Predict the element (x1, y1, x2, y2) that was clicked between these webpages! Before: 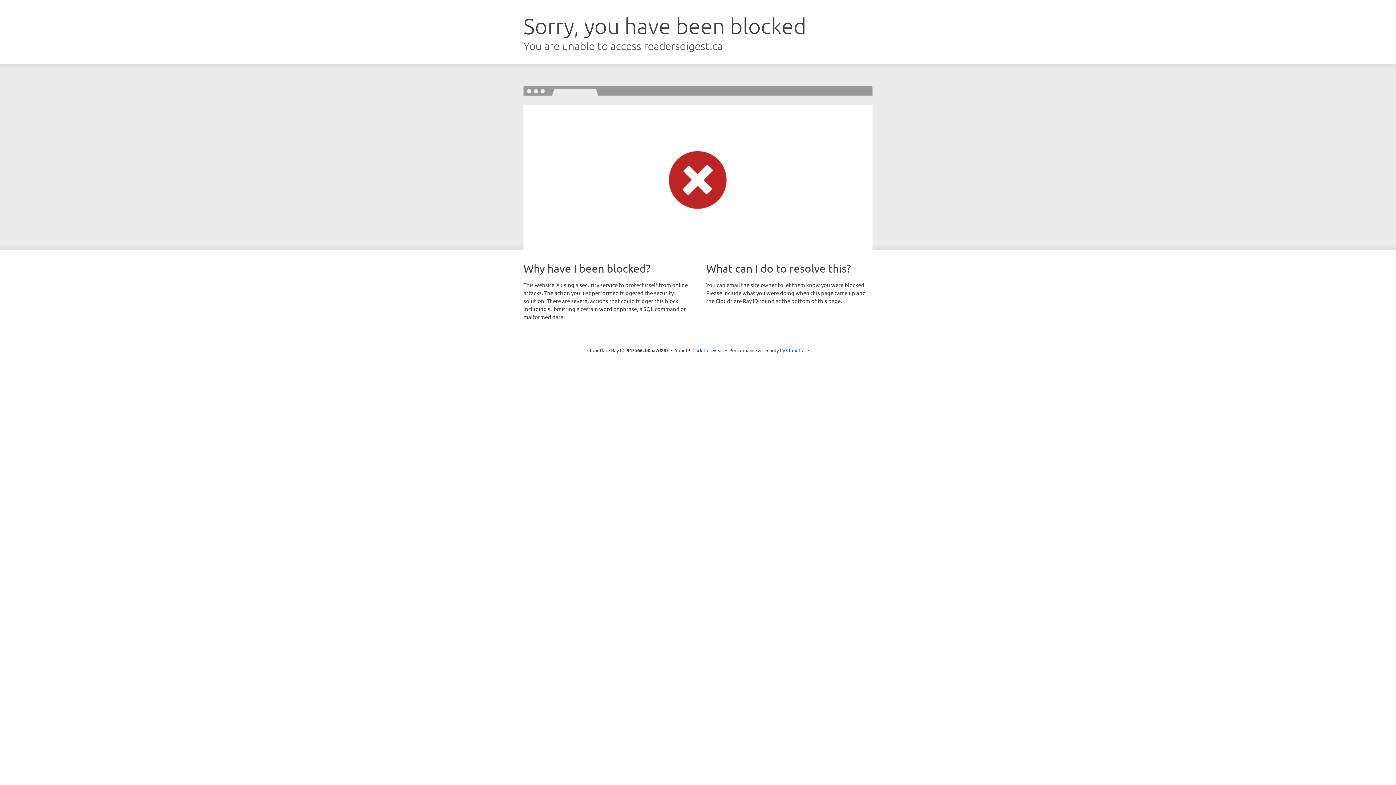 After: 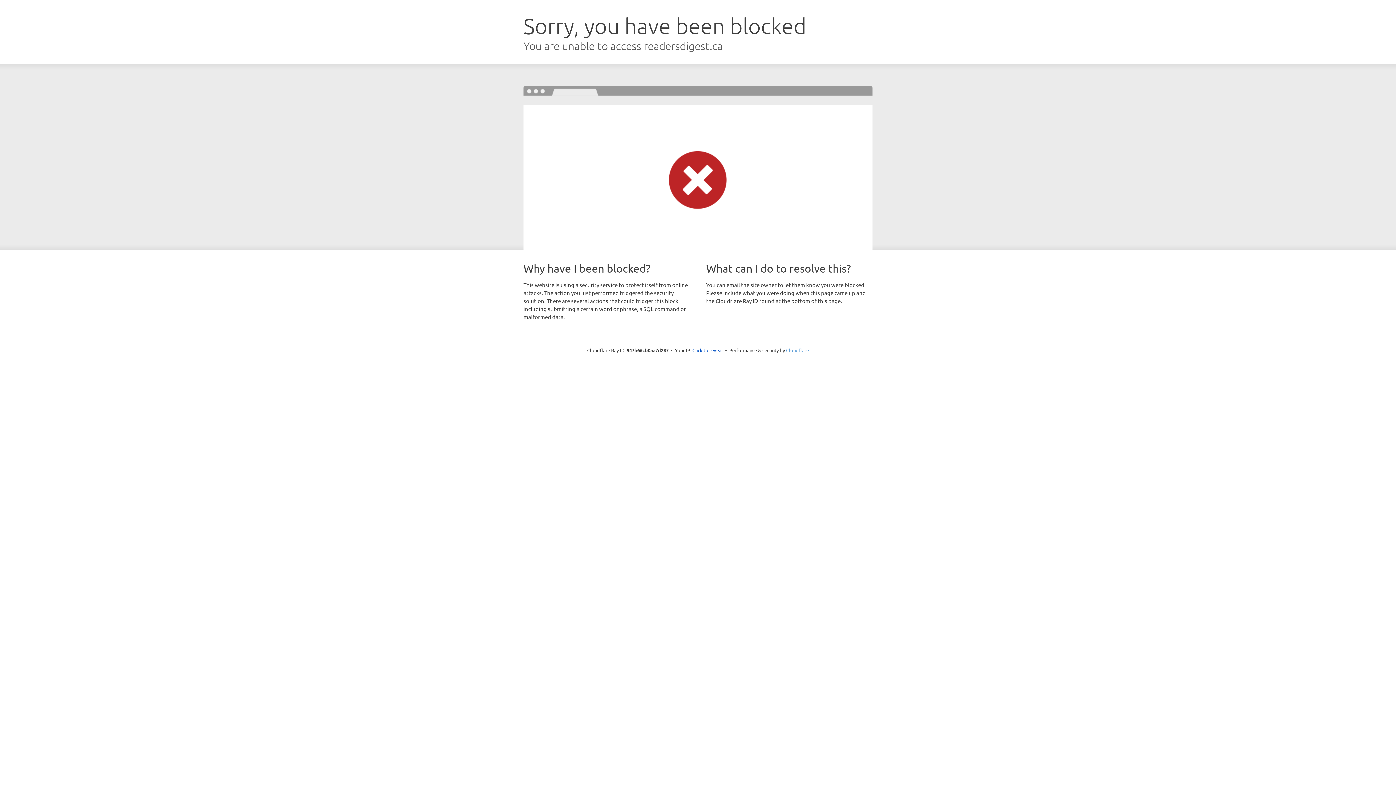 Action: bbox: (786, 347, 809, 353) label: Cloudflare